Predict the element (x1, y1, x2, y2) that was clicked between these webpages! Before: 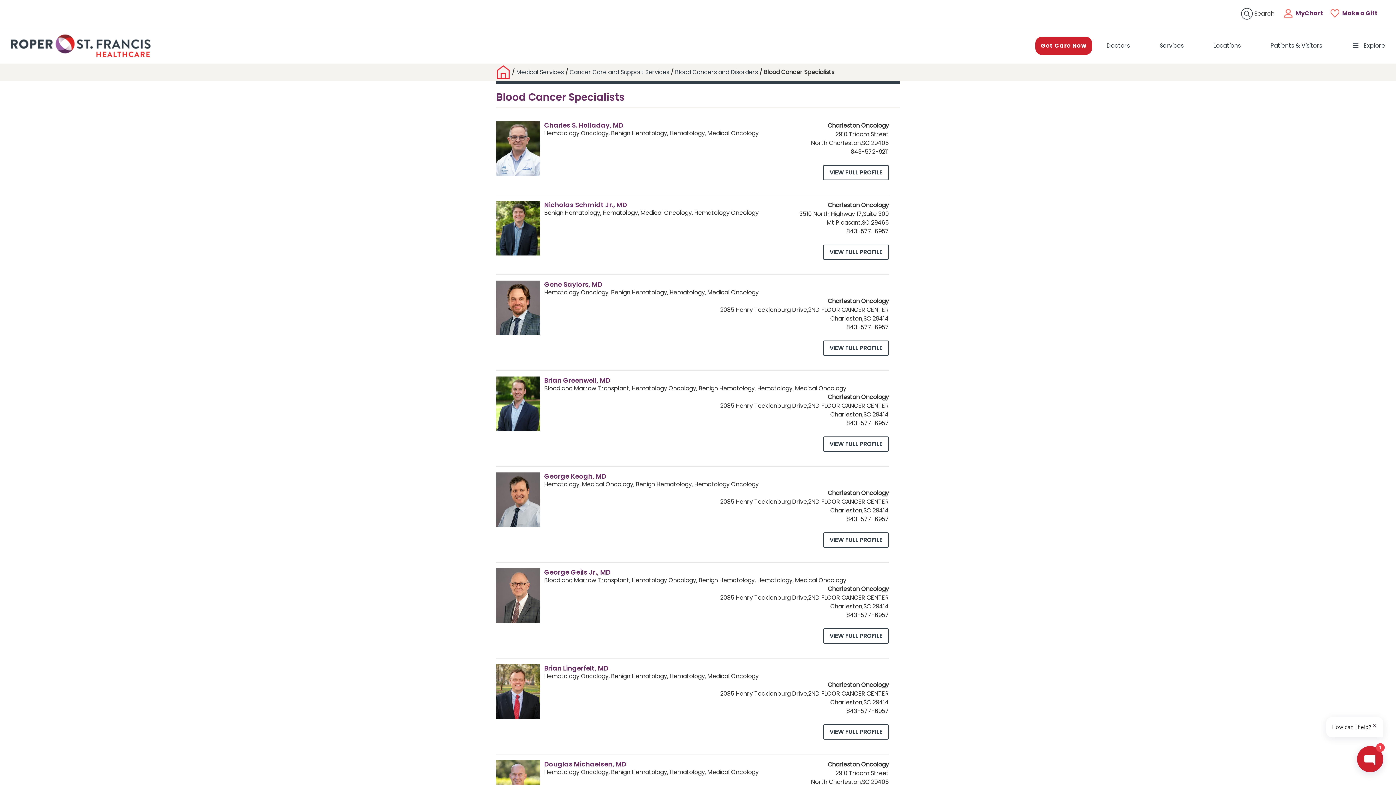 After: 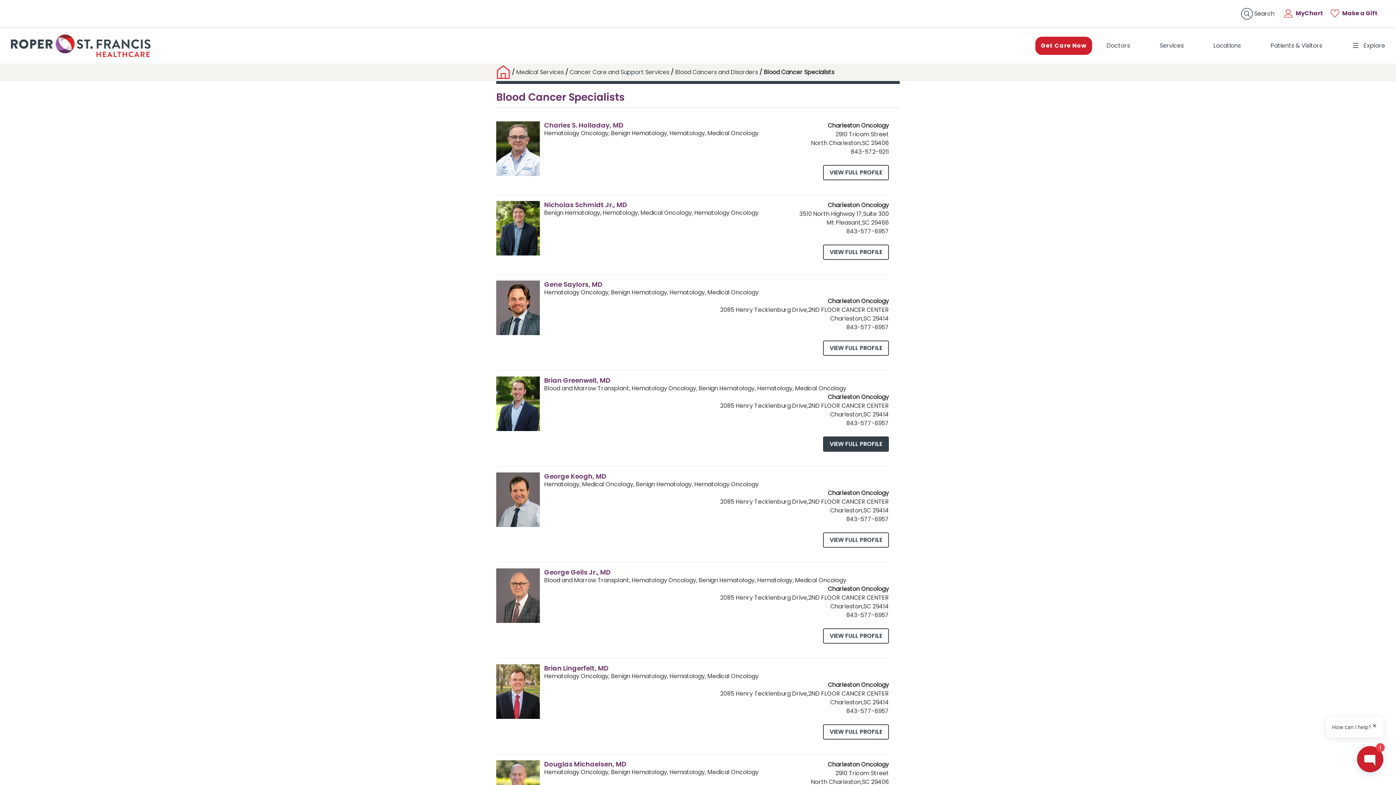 Action: label: VIEW FULL PROFILE bbox: (823, 436, 889, 452)